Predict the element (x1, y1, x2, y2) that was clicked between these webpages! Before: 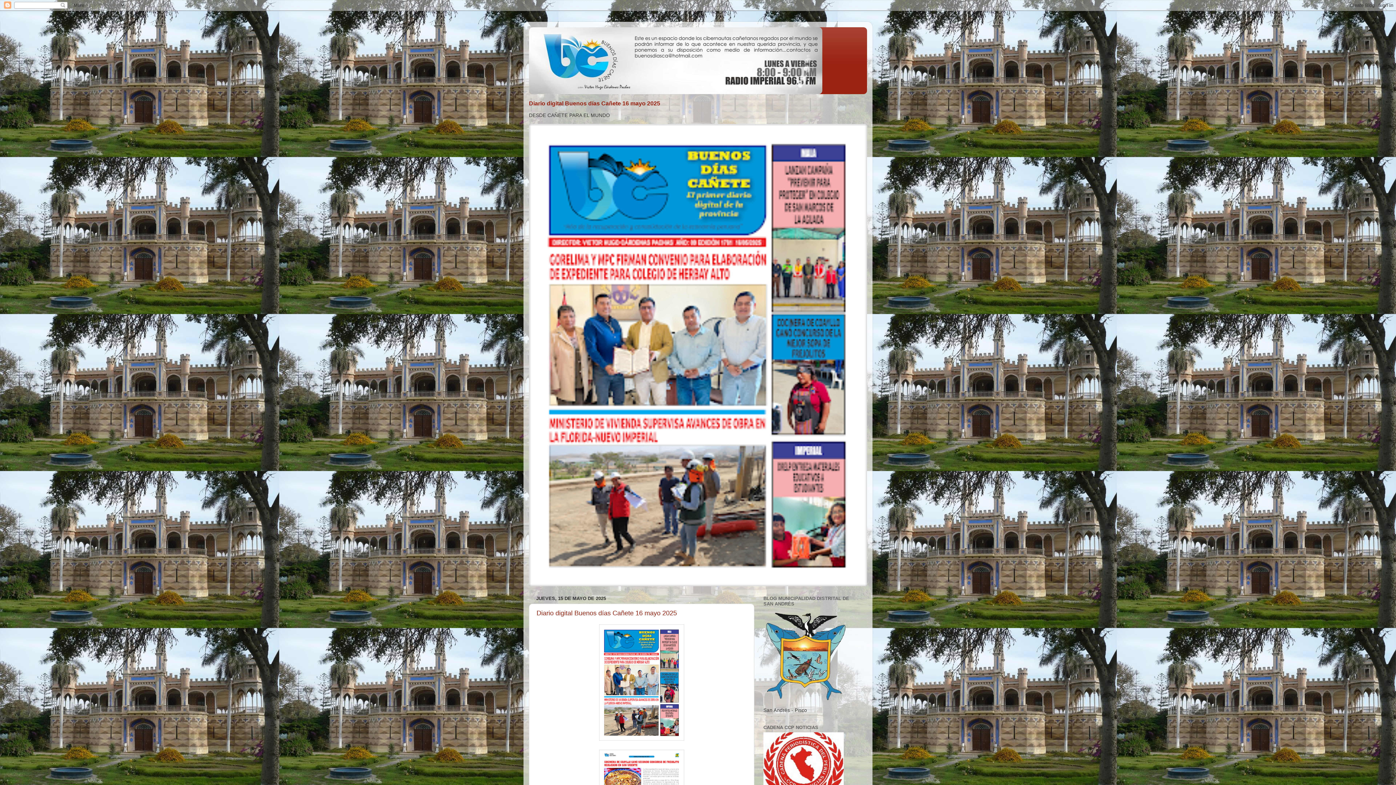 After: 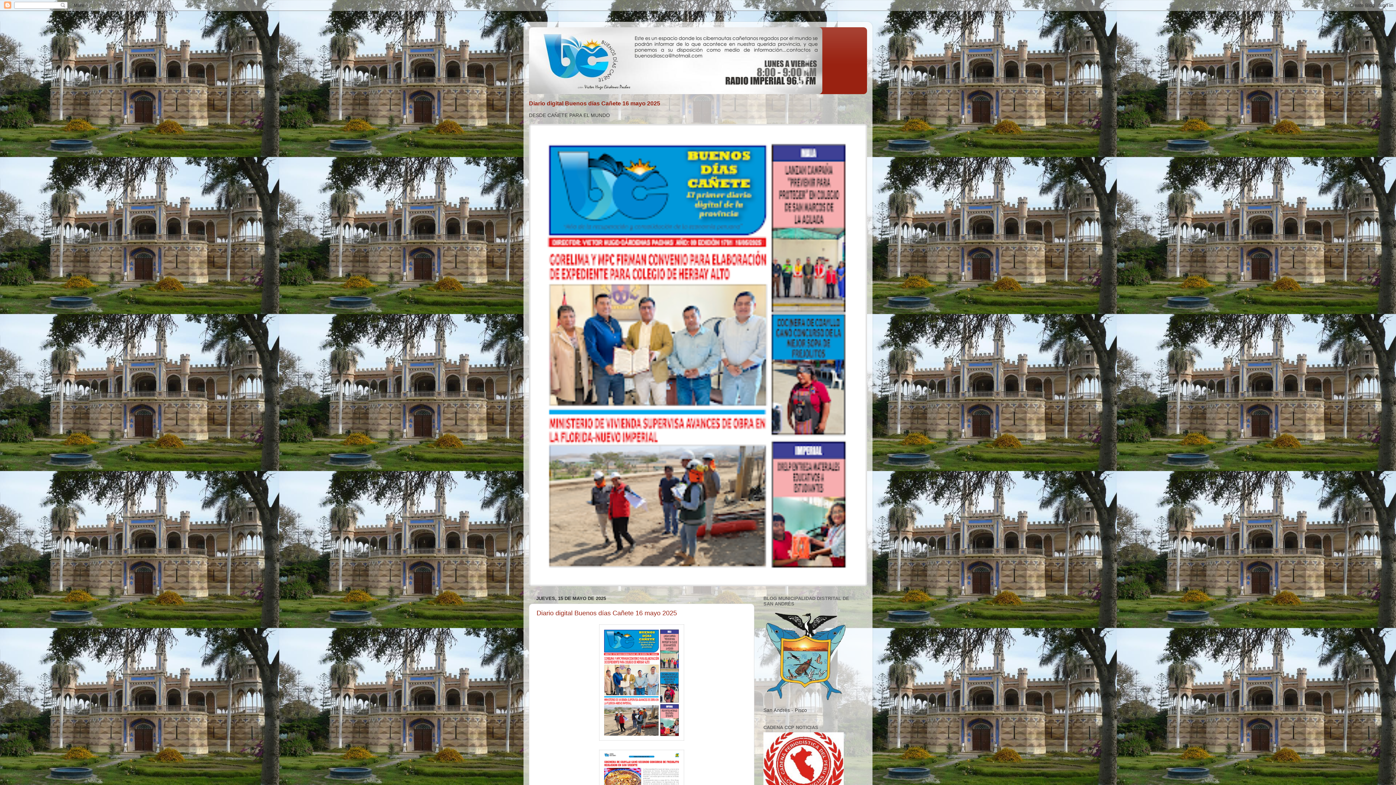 Action: bbox: (529, 27, 867, 94)